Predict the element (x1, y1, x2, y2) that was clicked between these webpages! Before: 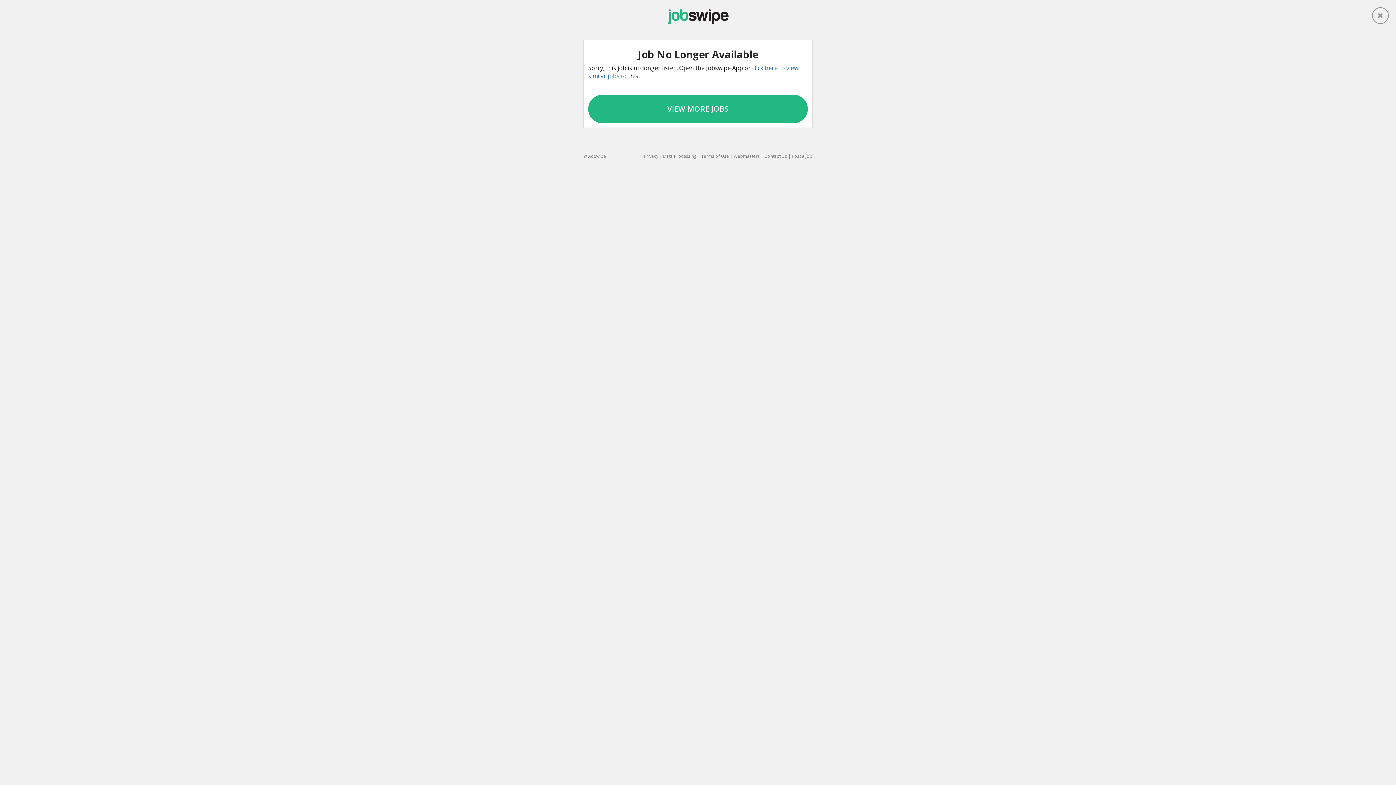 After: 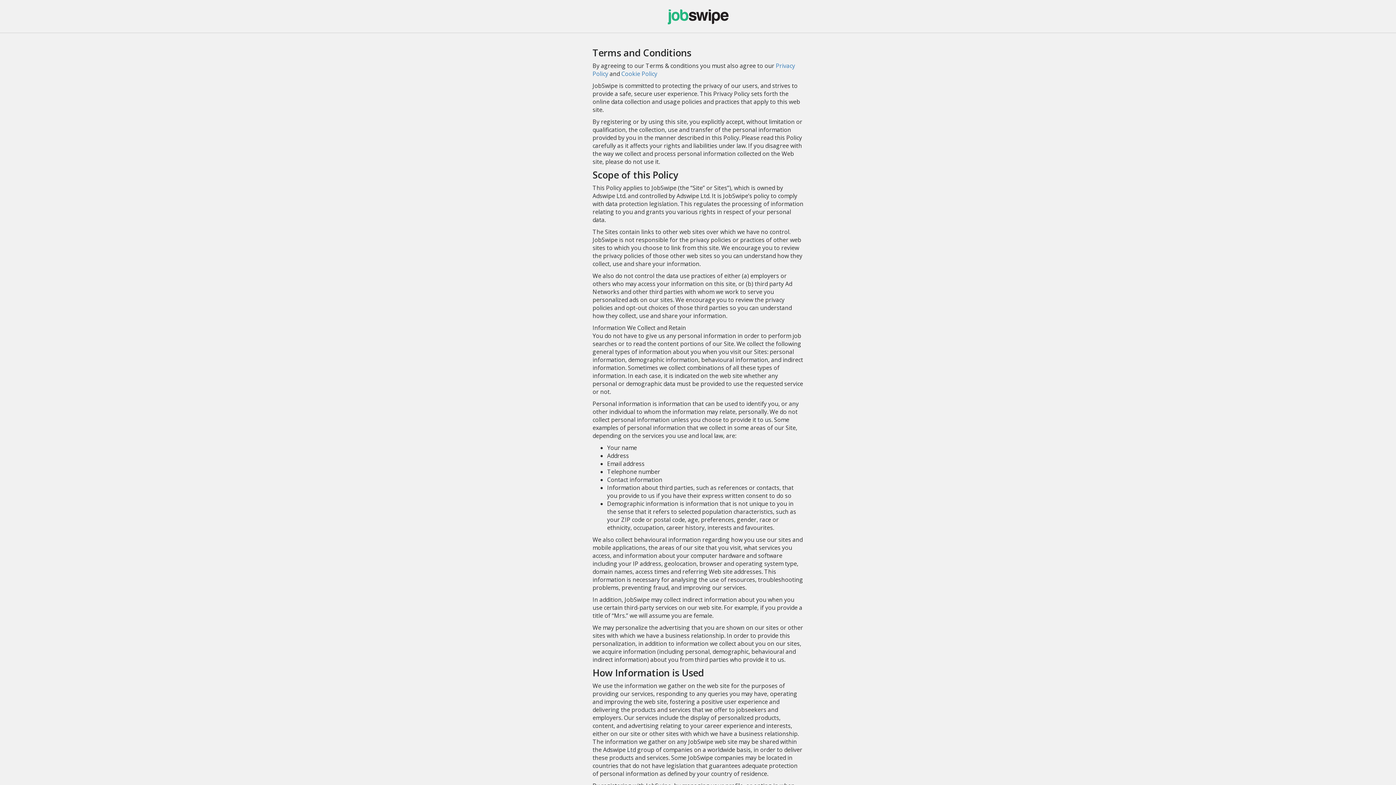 Action: label: Terms of Use bbox: (701, 153, 729, 159)